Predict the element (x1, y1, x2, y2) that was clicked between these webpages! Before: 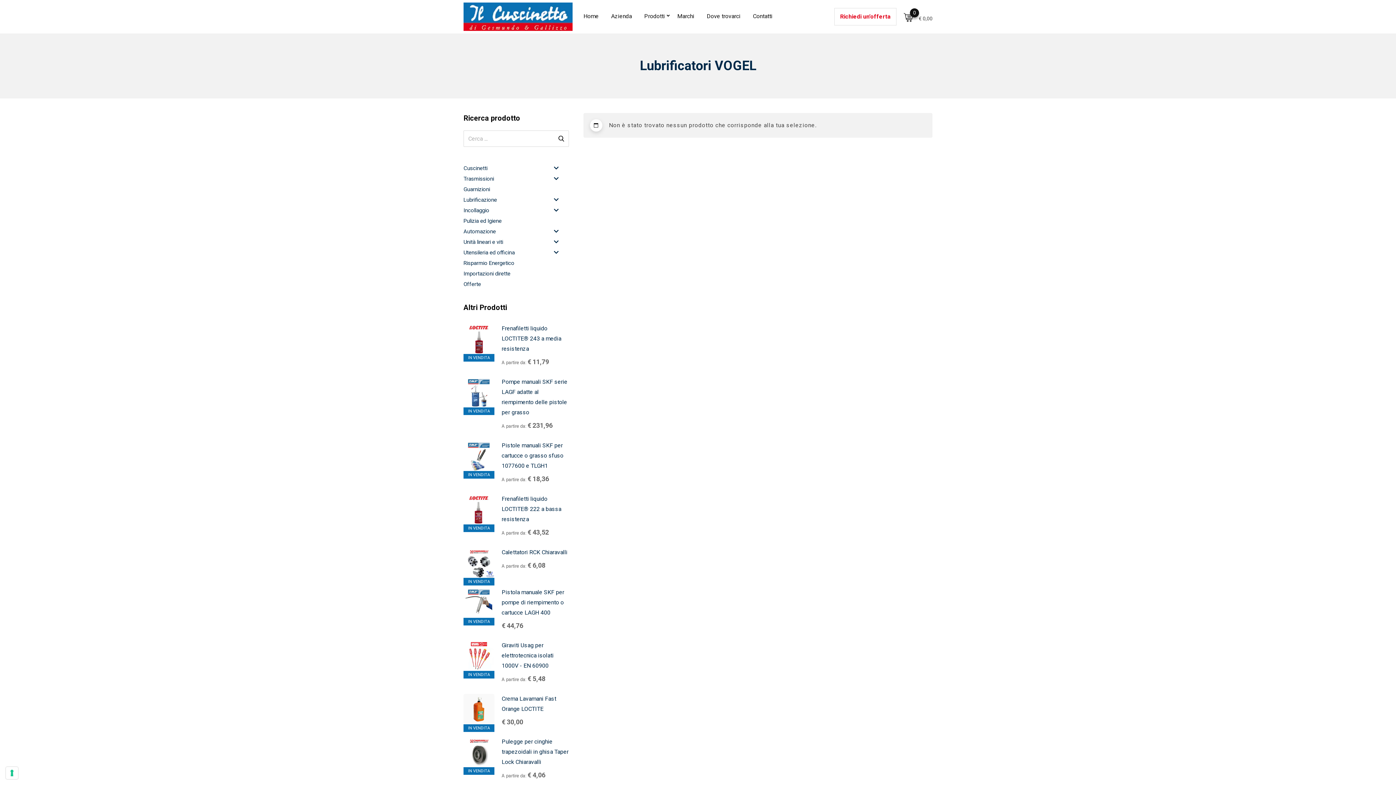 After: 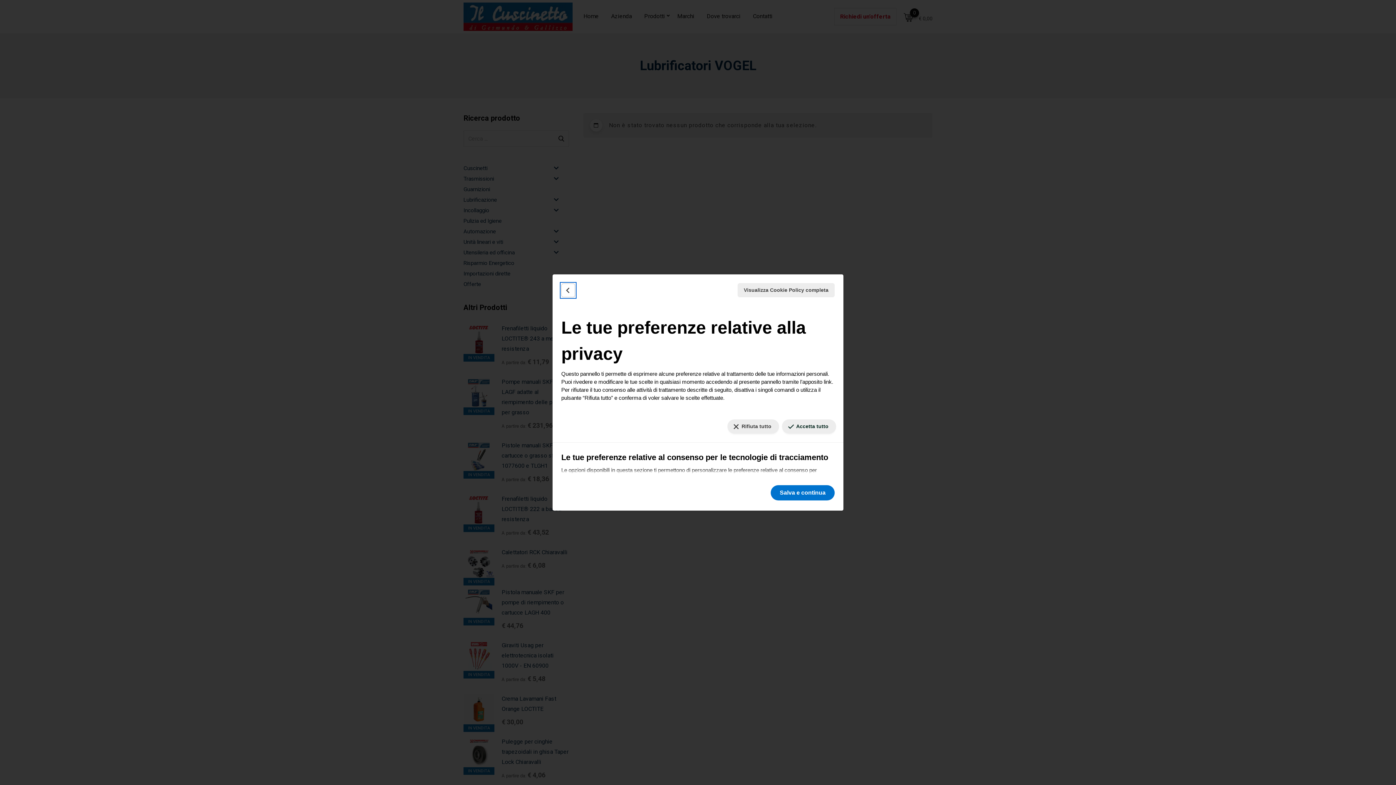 Action: bbox: (5, 767, 18, 779) label: Le tue preferenze relative al consenso per le tecnologie di tracciamento